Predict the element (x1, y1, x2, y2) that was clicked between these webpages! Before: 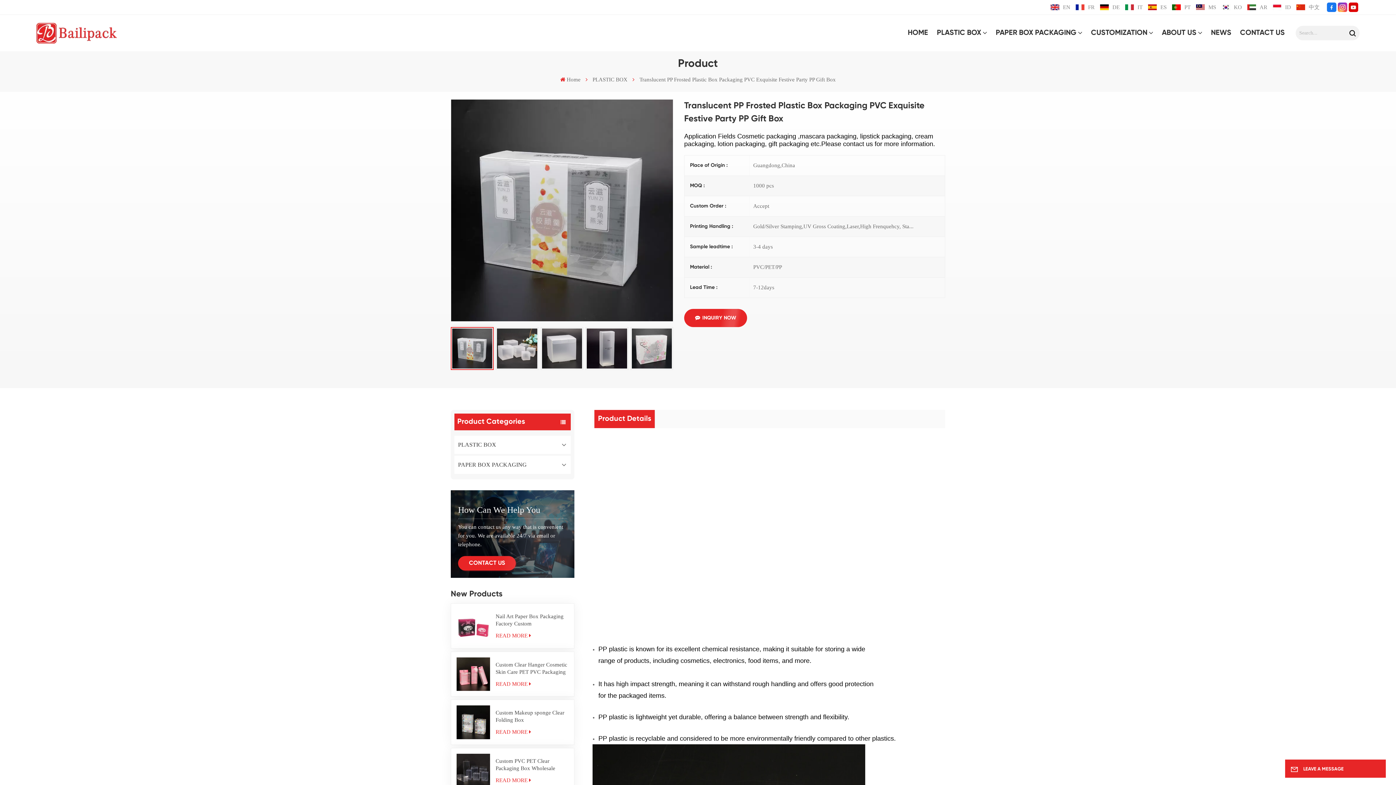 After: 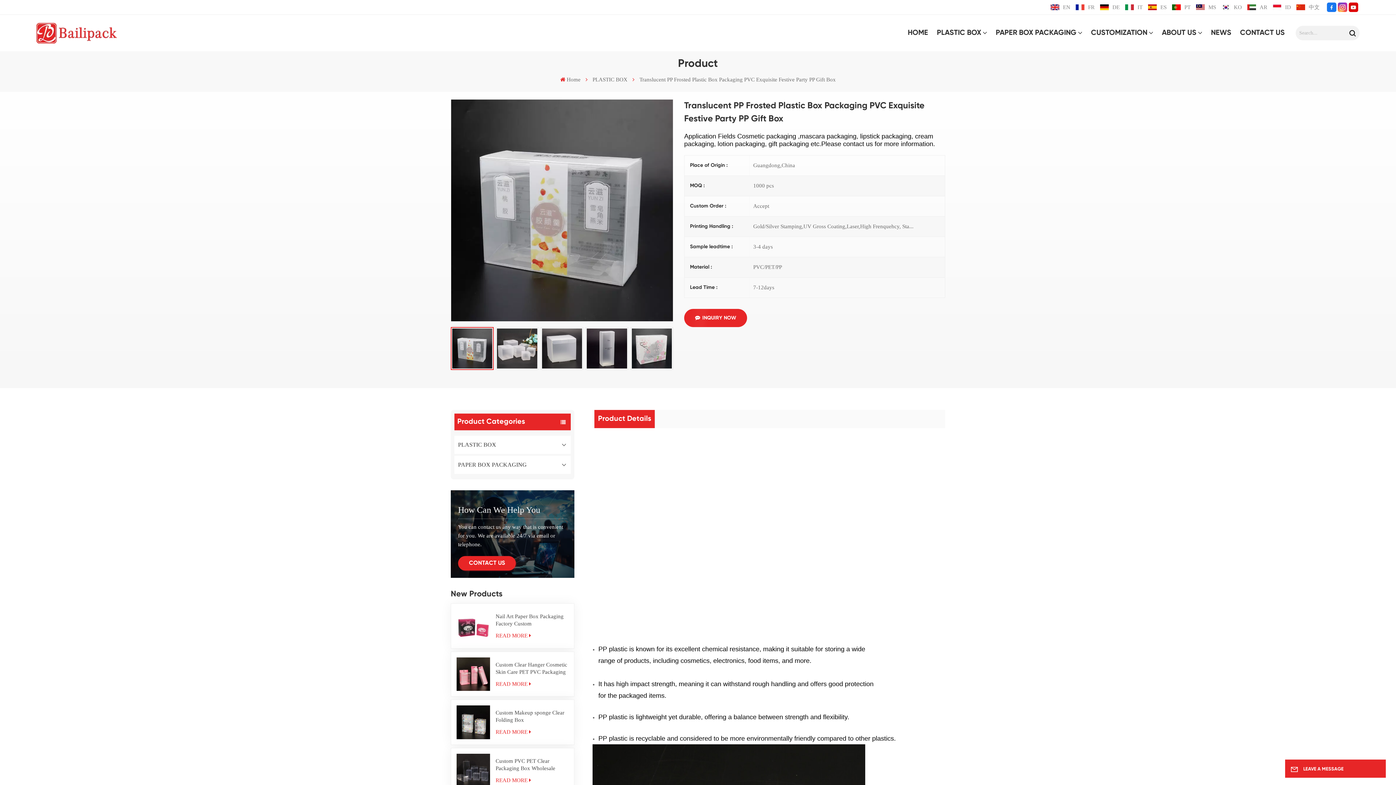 Action: bbox: (1338, 2, 1347, 12)